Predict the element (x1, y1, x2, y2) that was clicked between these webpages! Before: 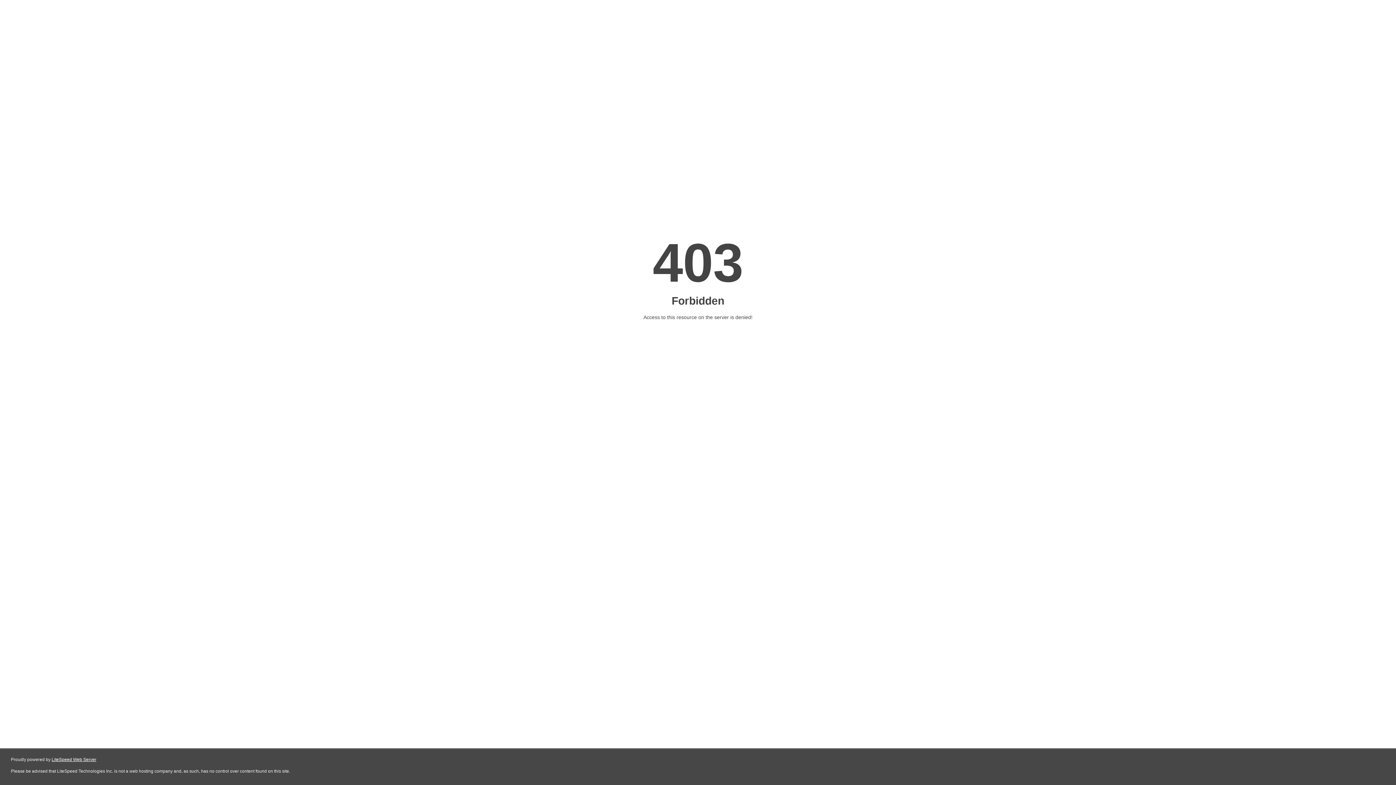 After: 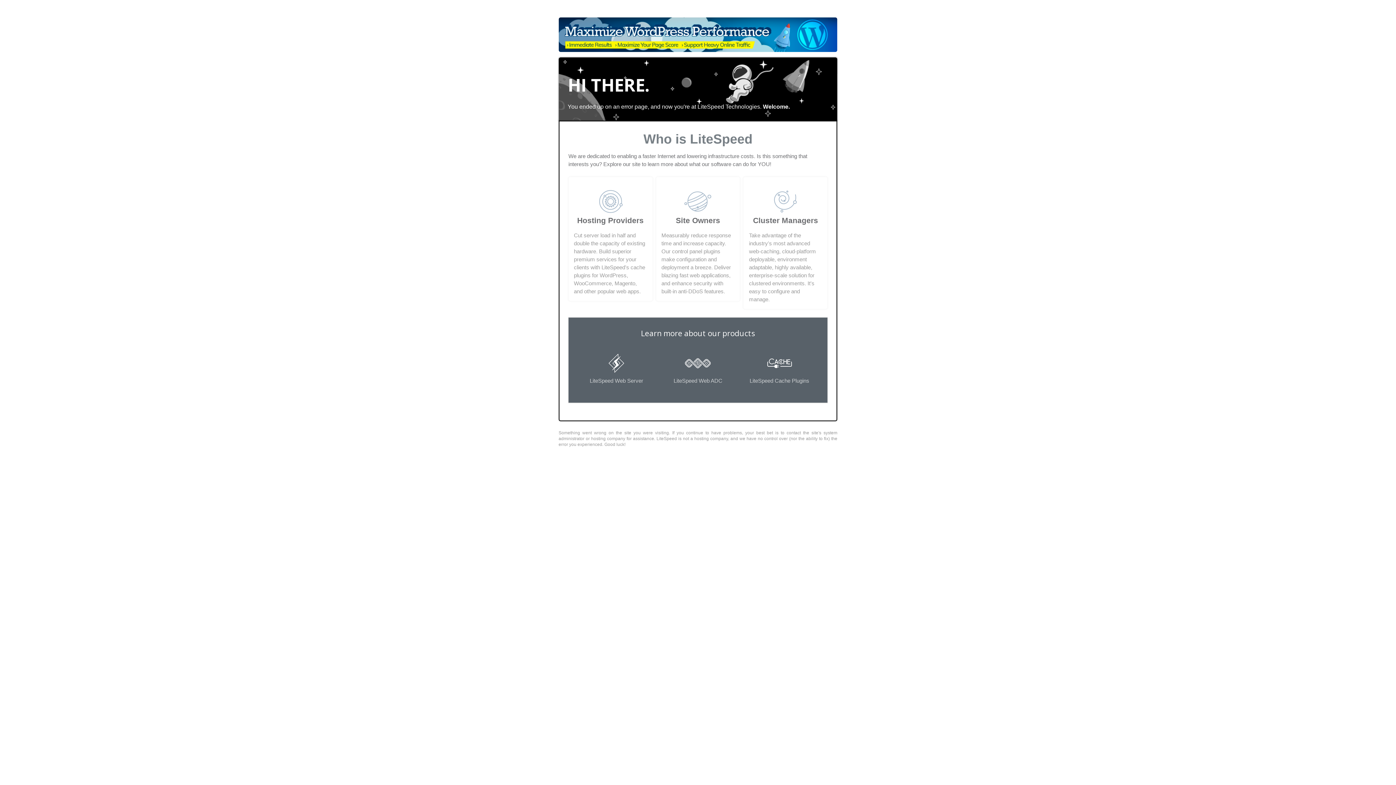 Action: label: LiteSpeed Web Server bbox: (51, 757, 96, 762)